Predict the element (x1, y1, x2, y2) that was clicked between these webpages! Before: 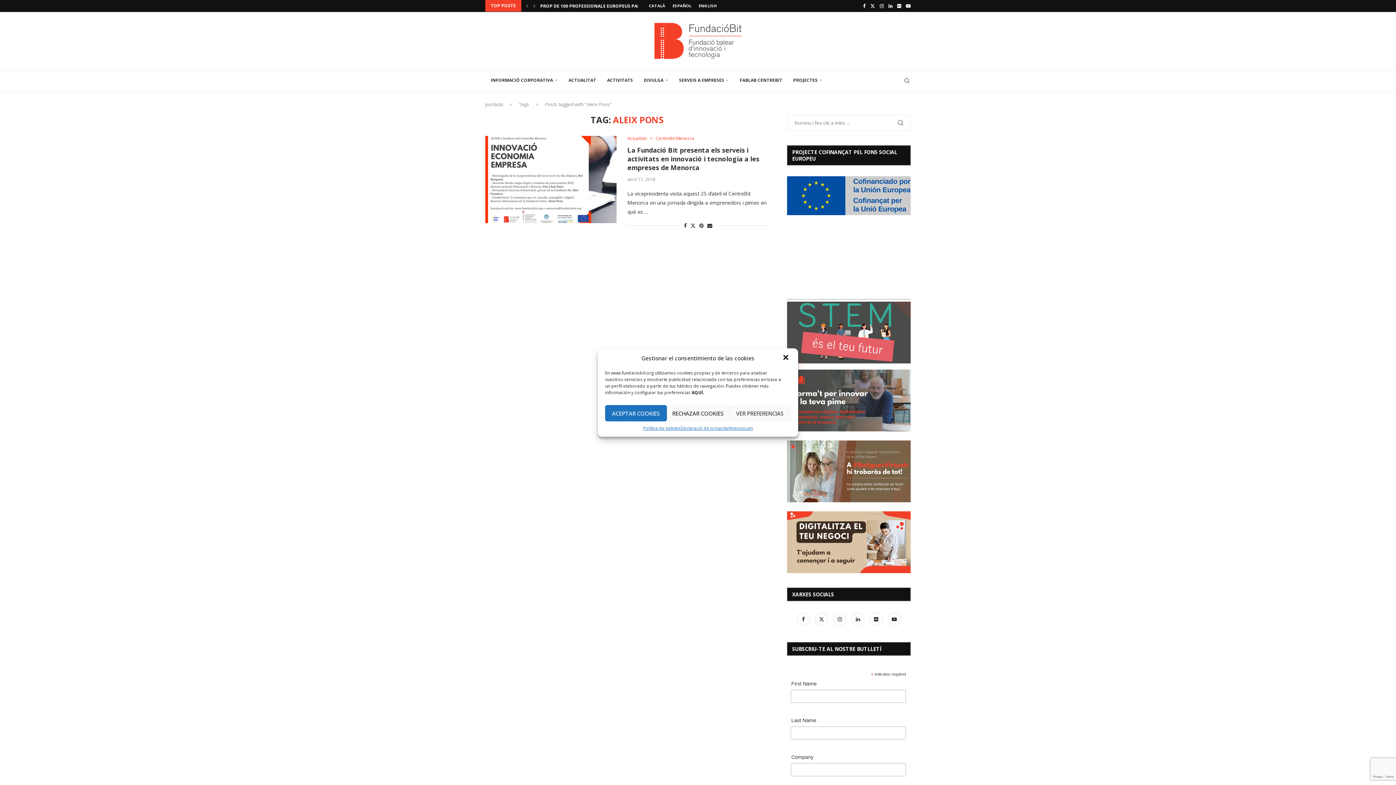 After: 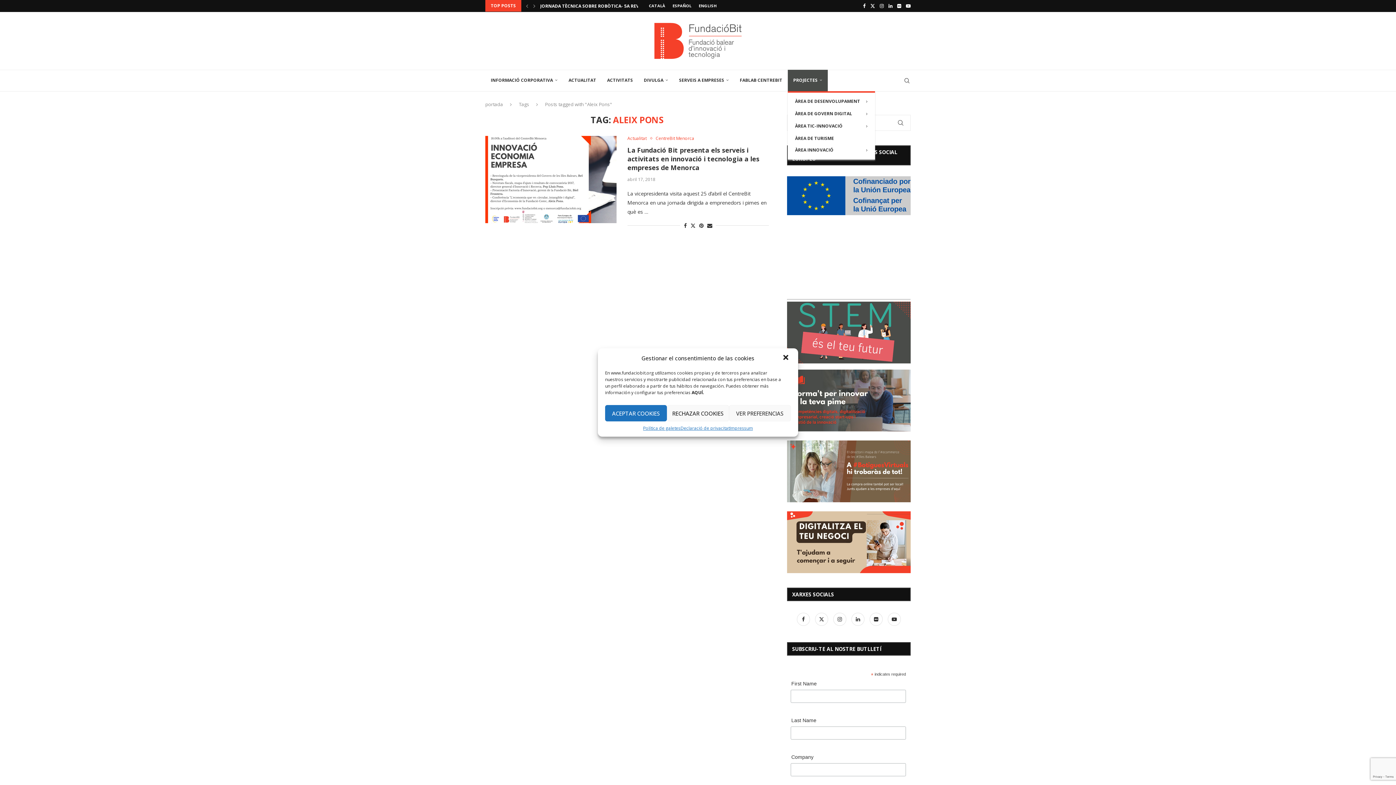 Action: label: PROJECTES bbox: (788, 69, 828, 91)